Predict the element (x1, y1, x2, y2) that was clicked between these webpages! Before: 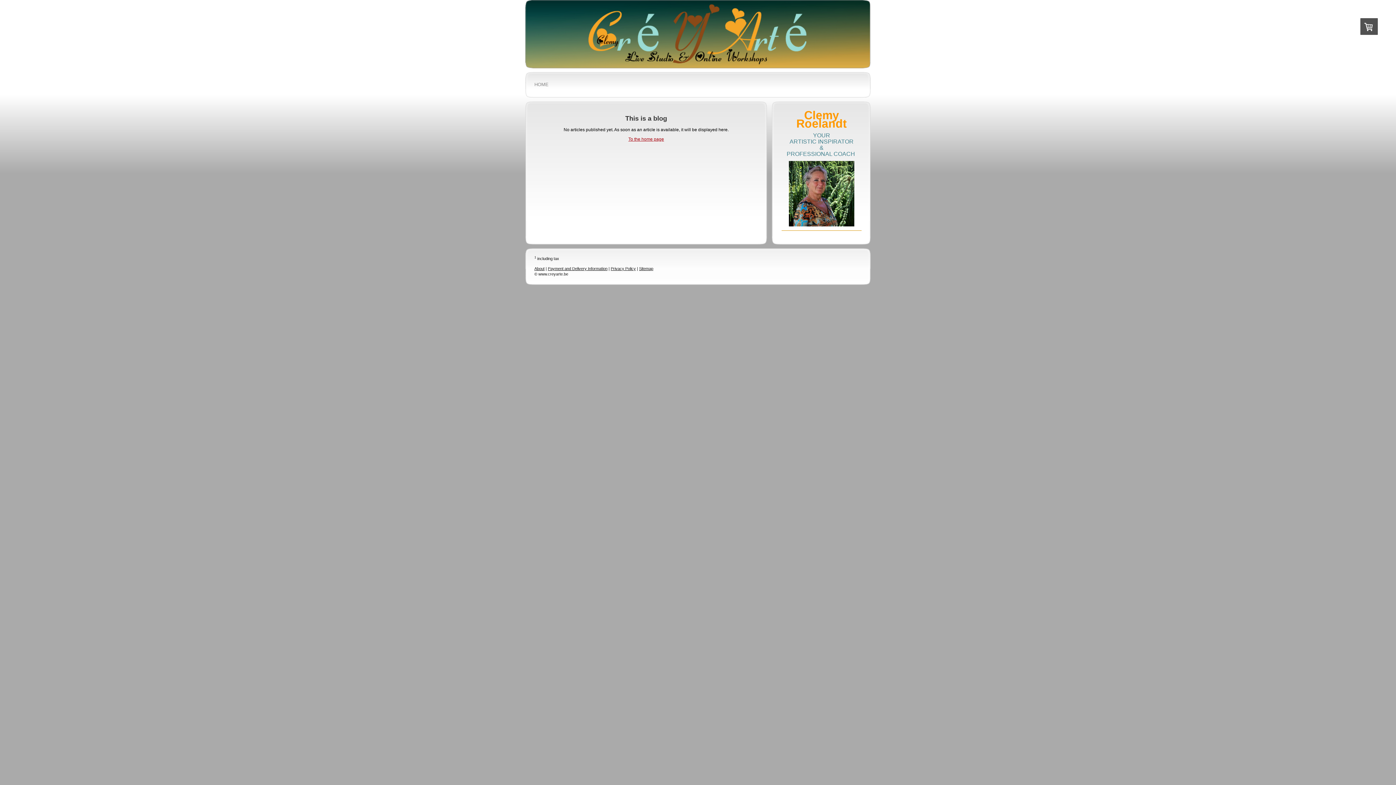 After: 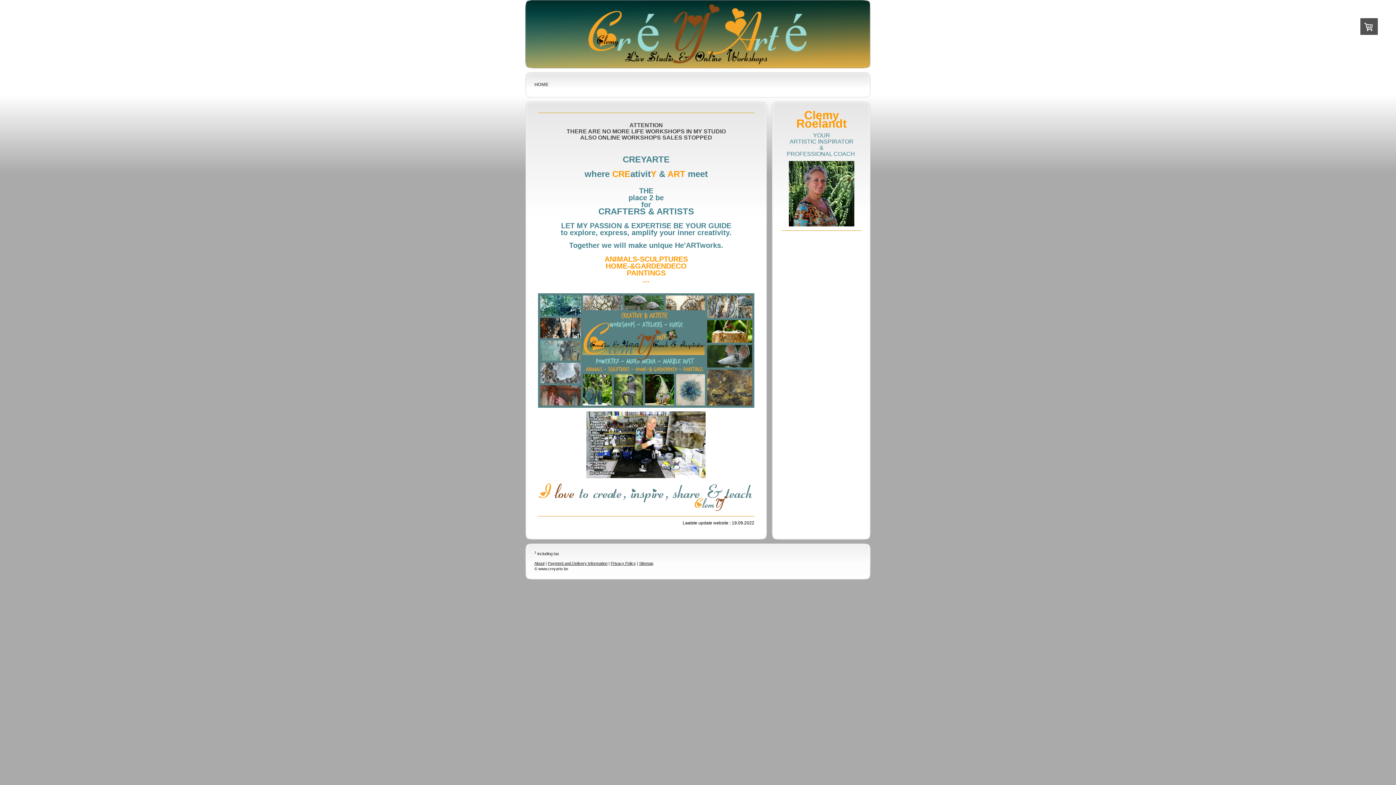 Action: bbox: (628, 136, 664, 141) label: To the home page